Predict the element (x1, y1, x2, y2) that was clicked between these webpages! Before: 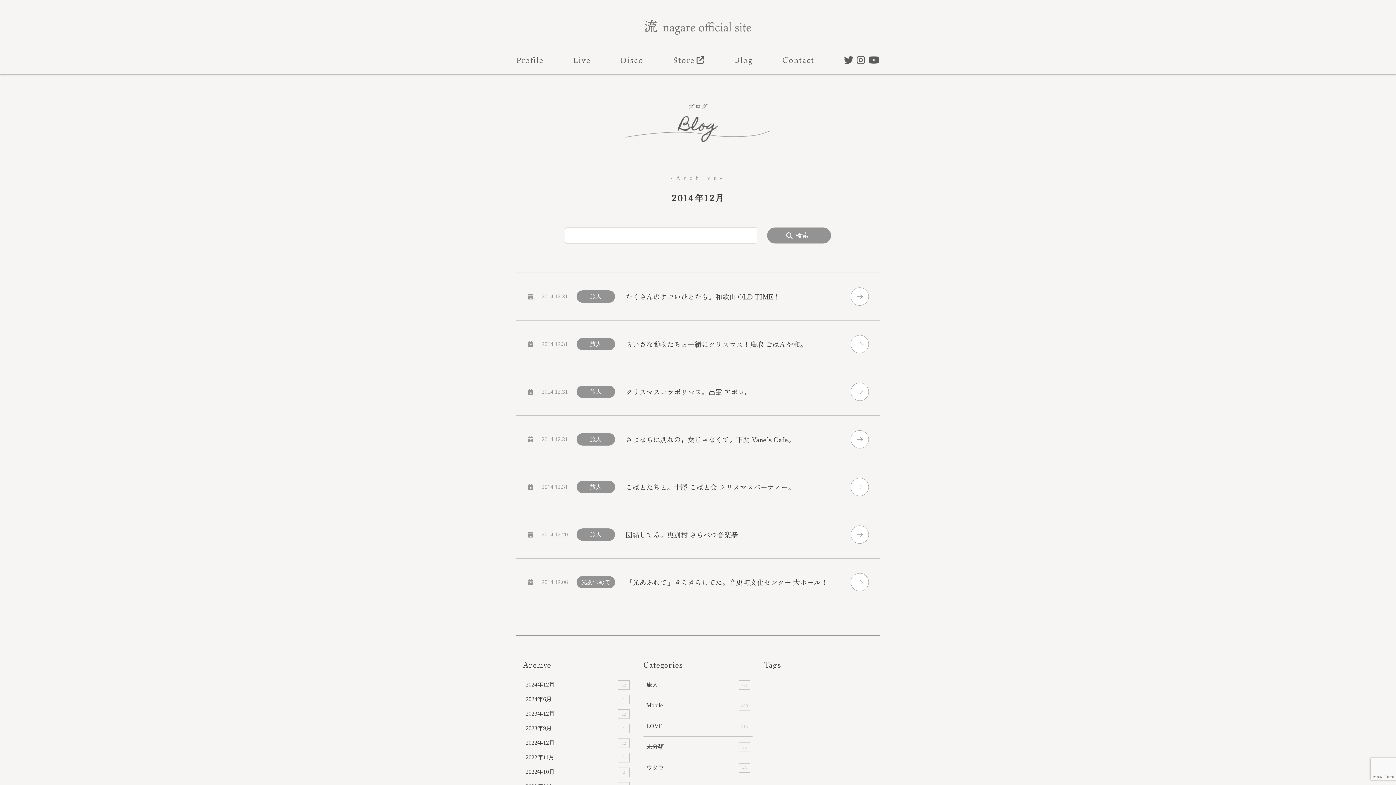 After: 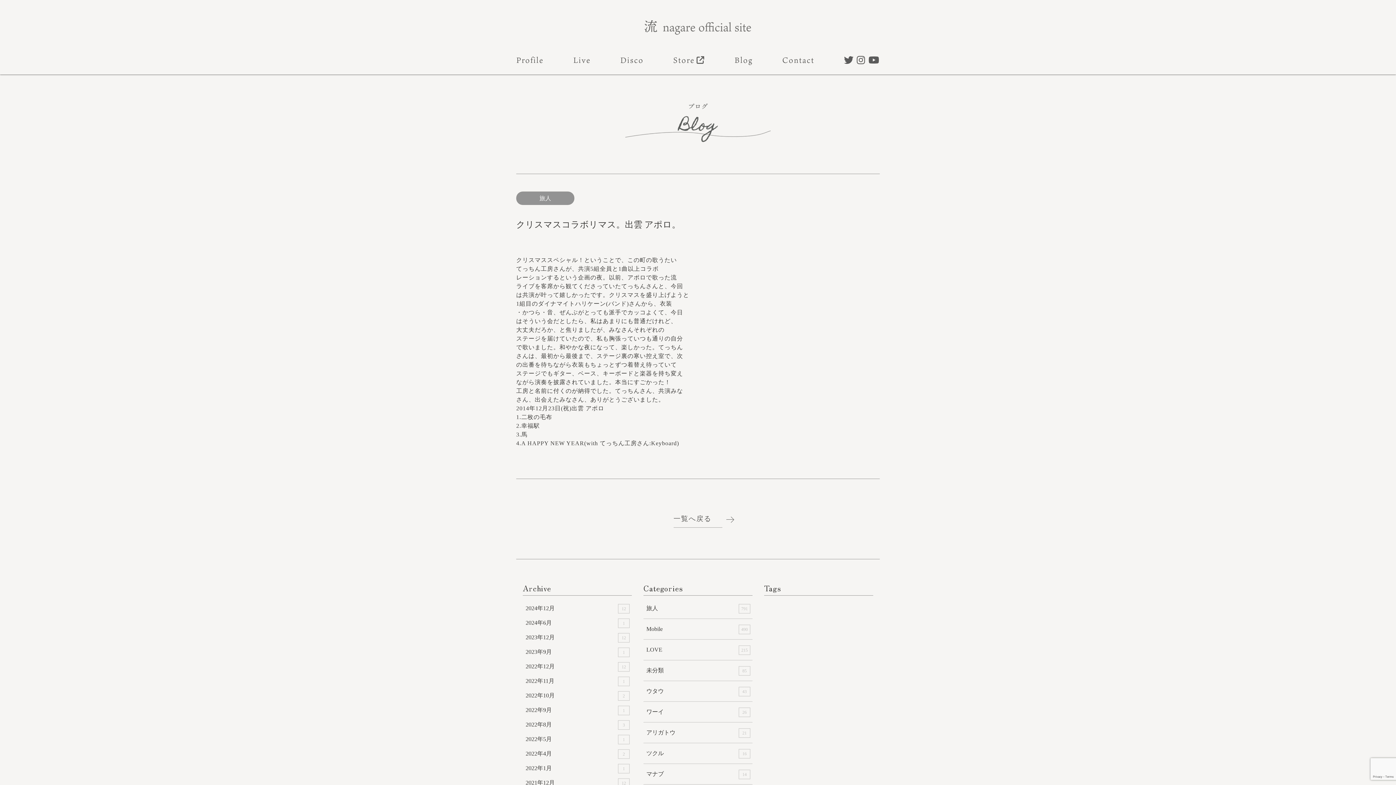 Action: label: 2014.12.31

旅人

クリスマスコラボリマス。出雲 アポロ。 bbox: (516, 368, 880, 415)